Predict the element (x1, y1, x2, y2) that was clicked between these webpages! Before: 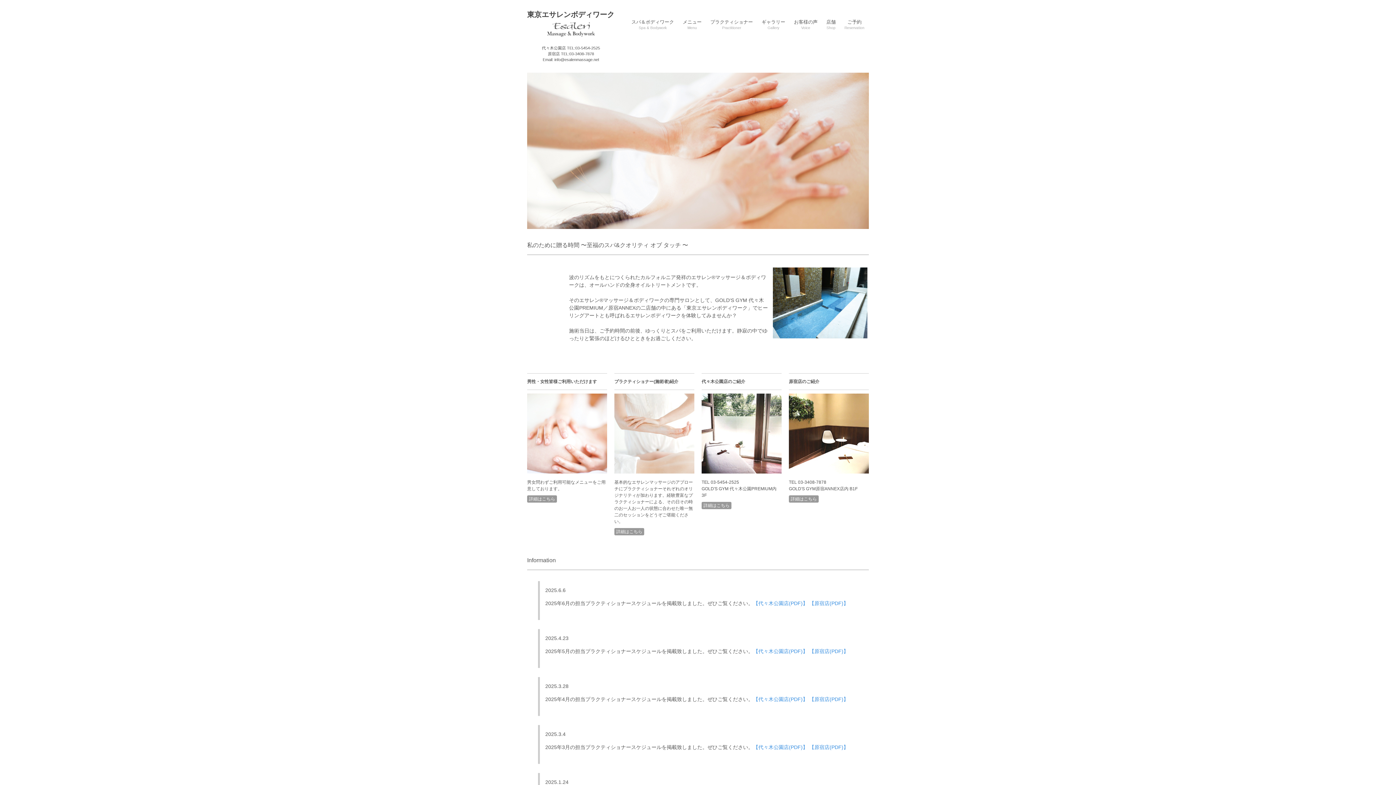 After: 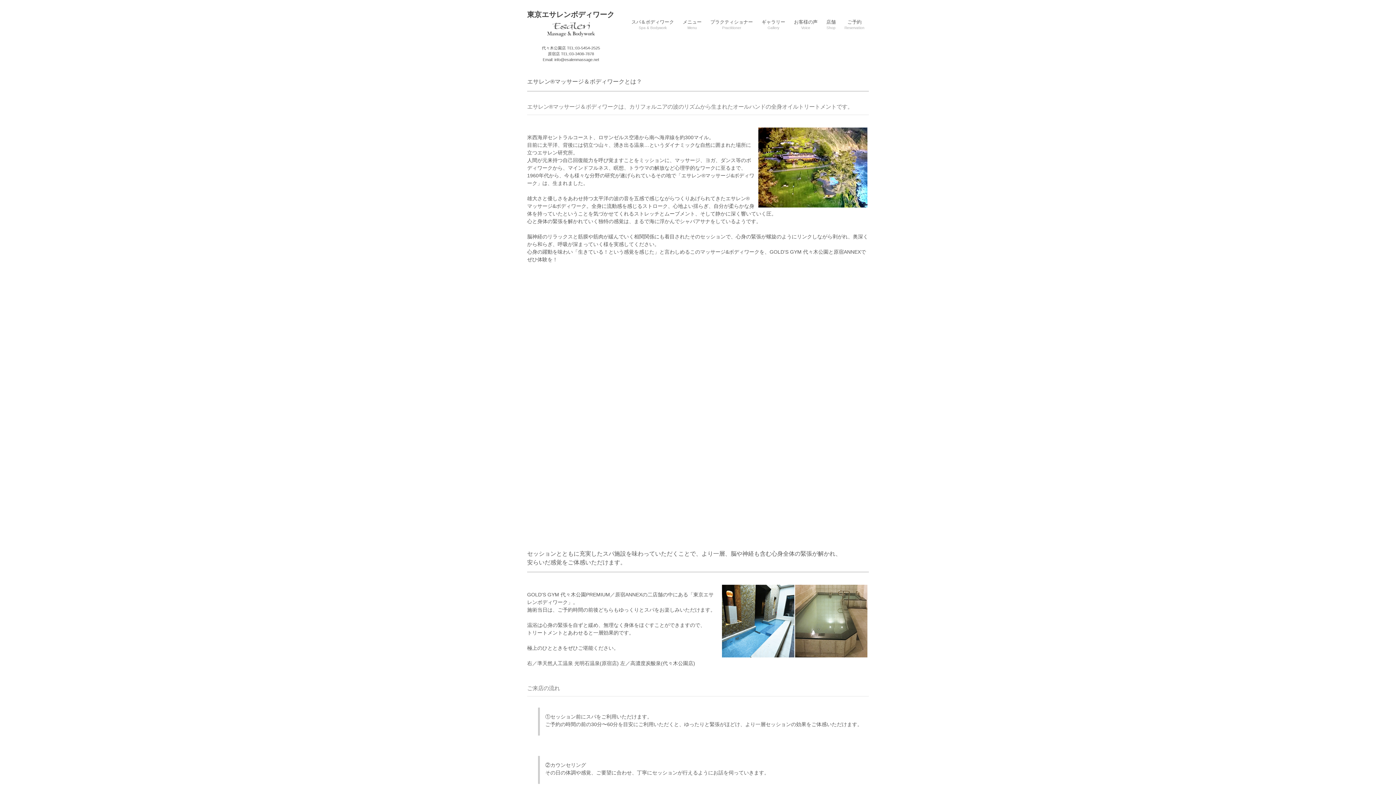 Action: label: スパ＆ボディワーク
Spa & Bodywork bbox: (629, 10, 676, 39)